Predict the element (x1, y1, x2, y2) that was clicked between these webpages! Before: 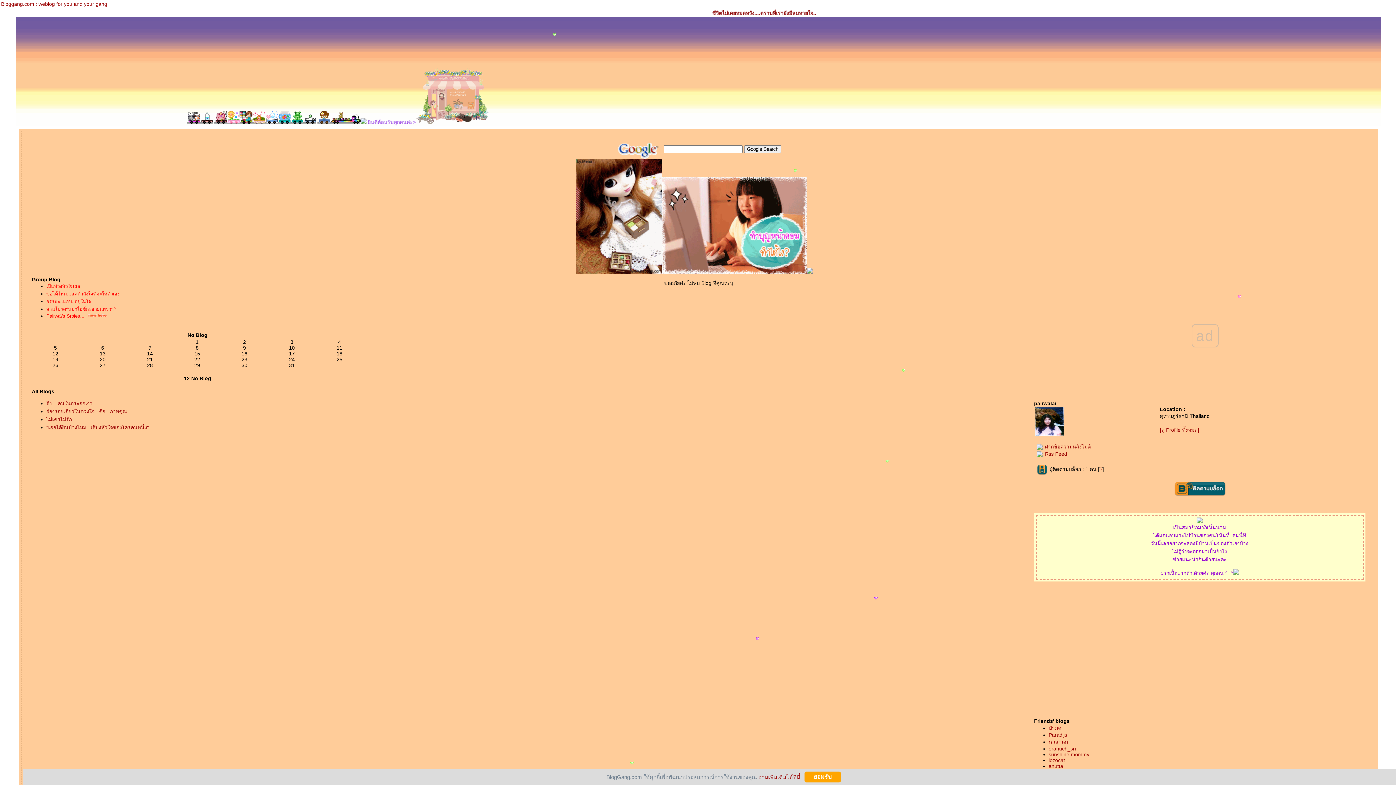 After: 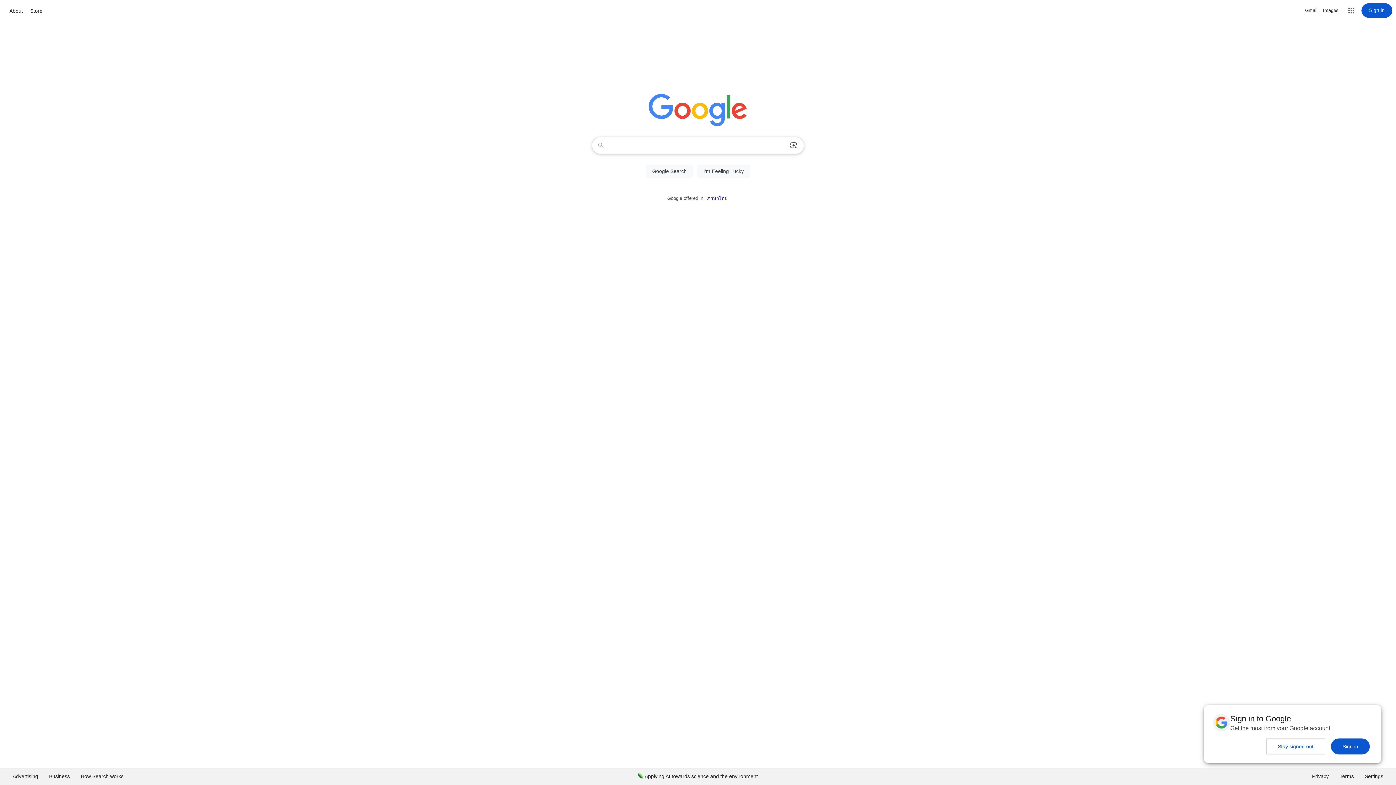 Action: label:    bbox: (616, 146, 781, 152)